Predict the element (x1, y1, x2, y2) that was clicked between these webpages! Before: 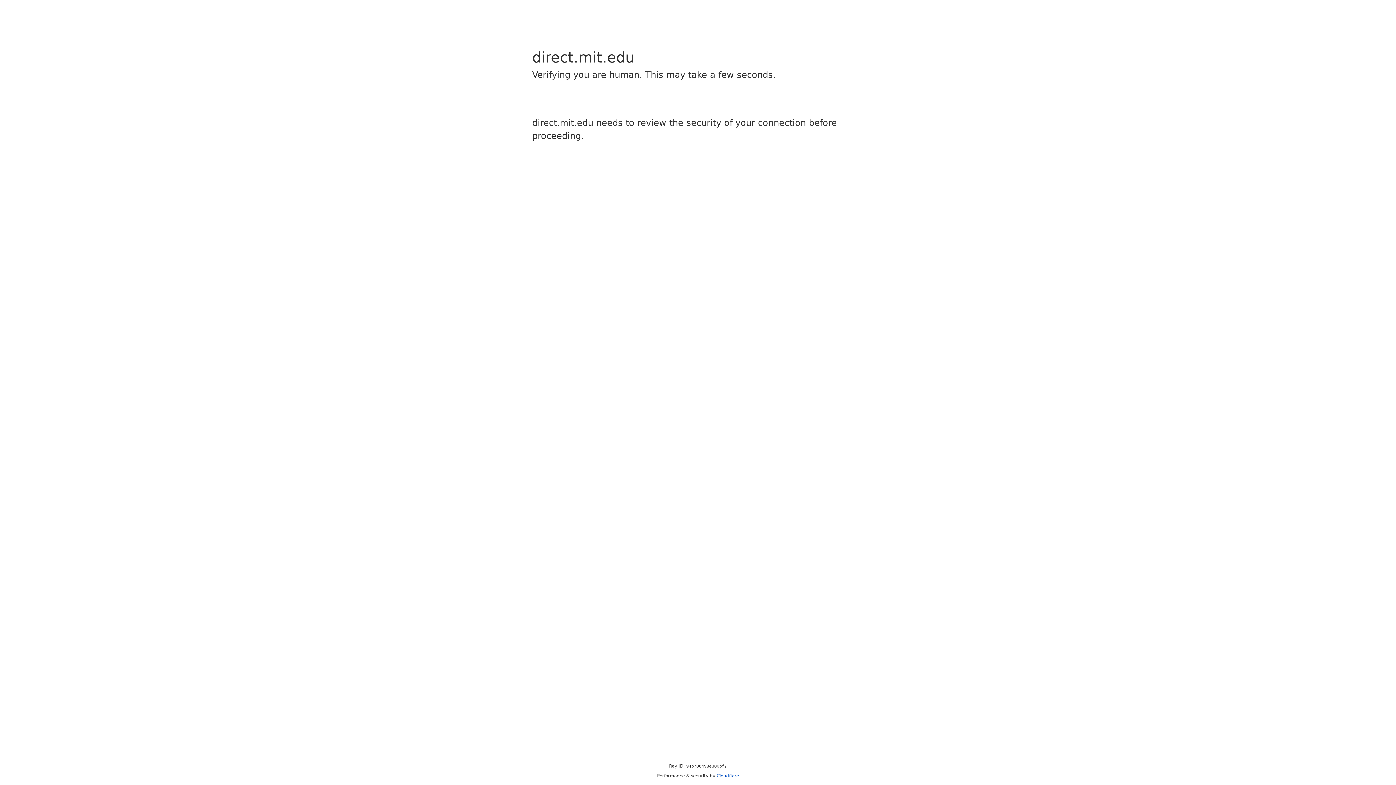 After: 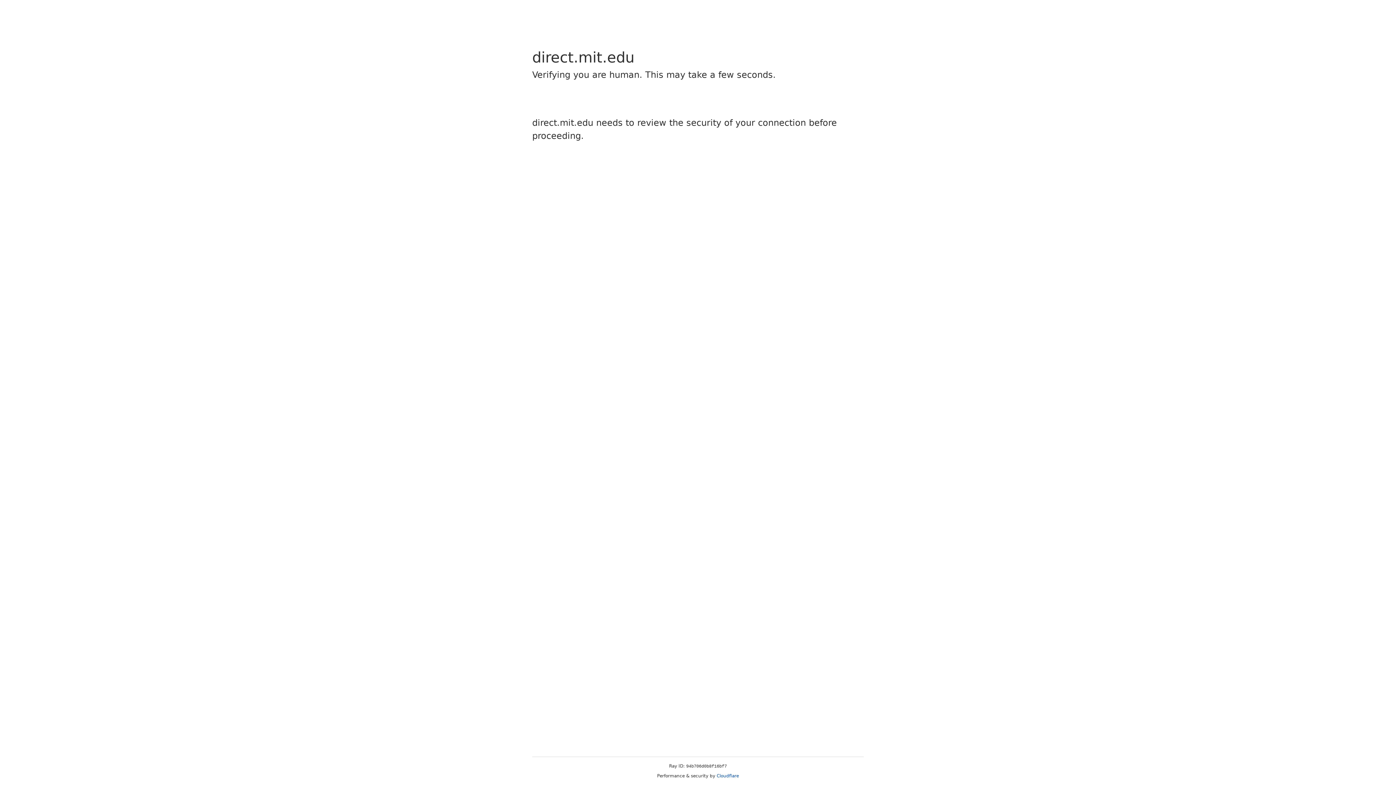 Action: label: Cloudflare bbox: (716, 773, 739, 778)